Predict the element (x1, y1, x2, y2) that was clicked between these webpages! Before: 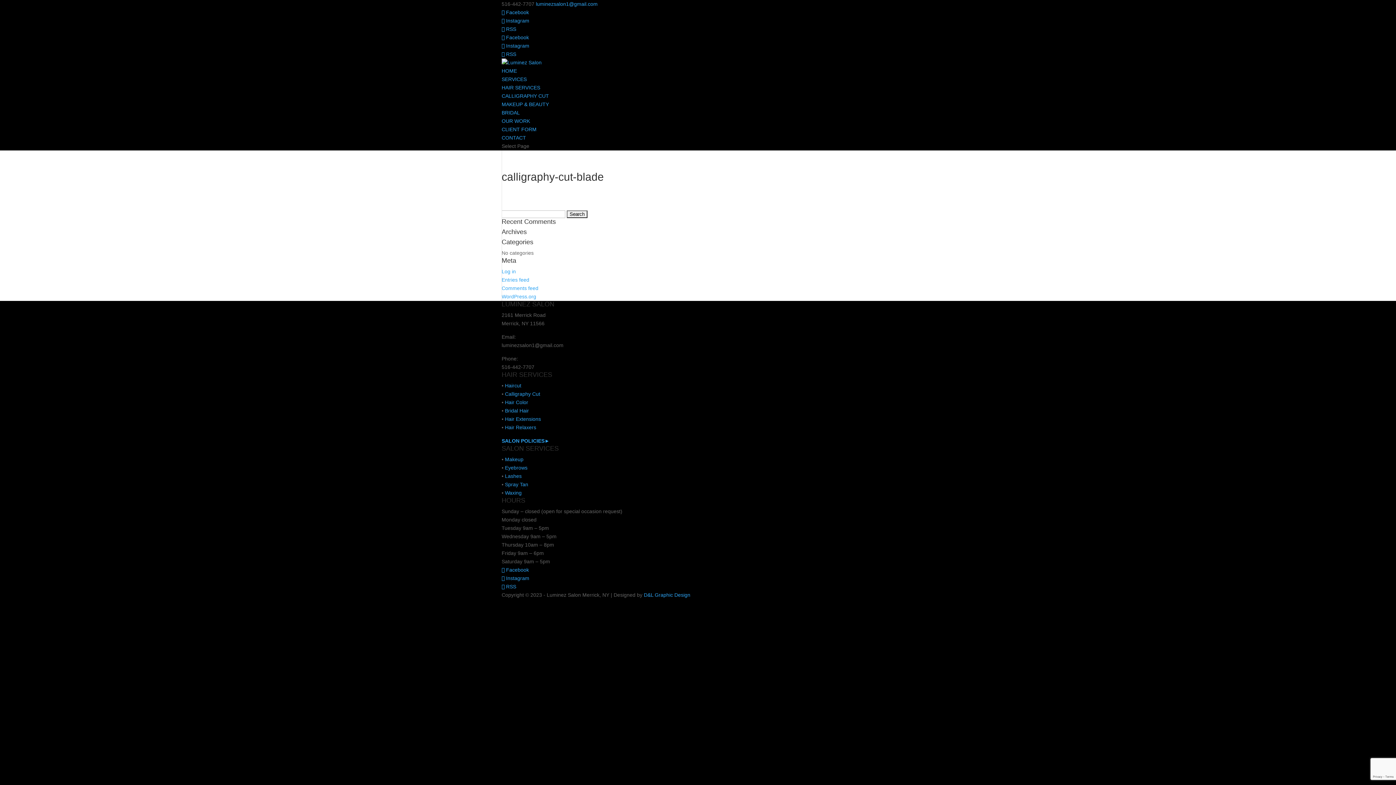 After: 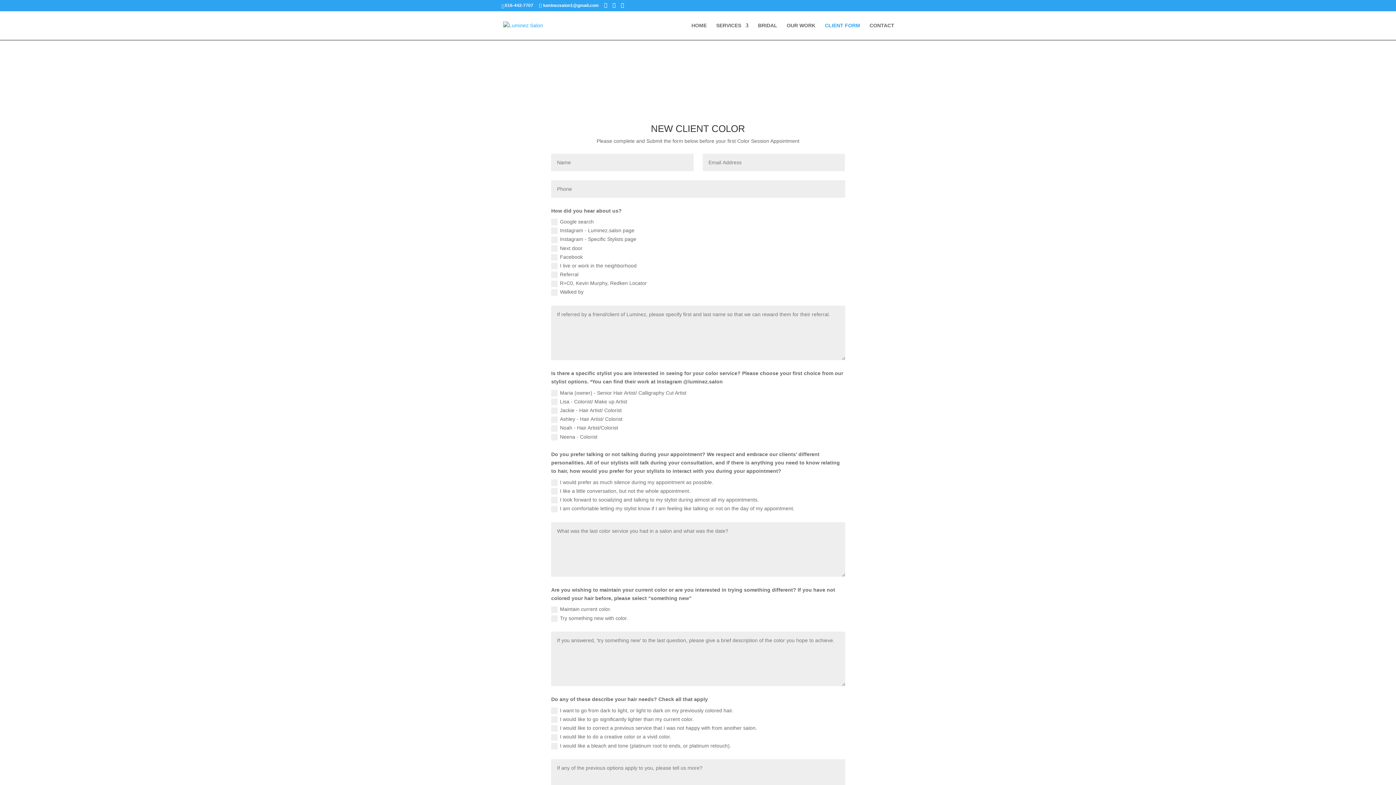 Action: label: CLIENT FORM bbox: (501, 126, 536, 132)